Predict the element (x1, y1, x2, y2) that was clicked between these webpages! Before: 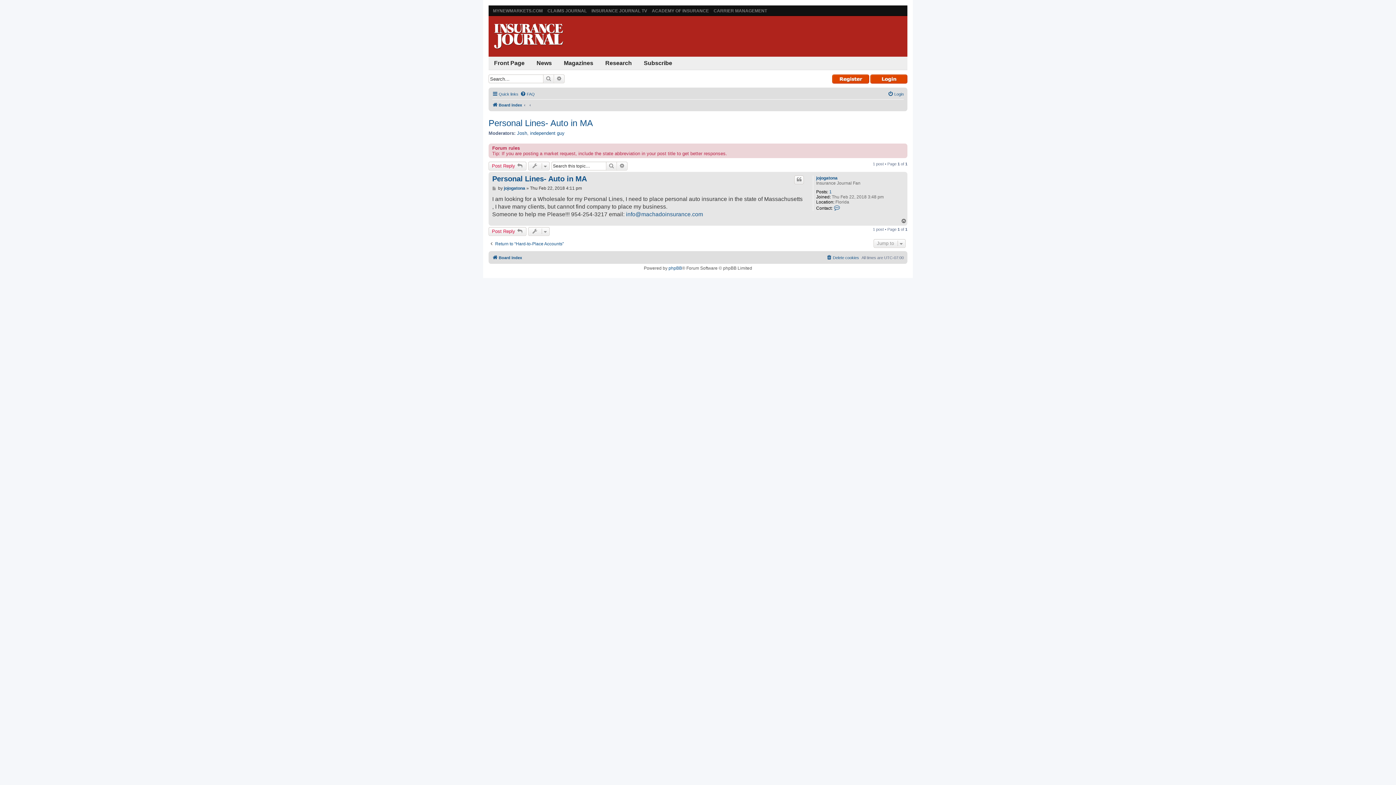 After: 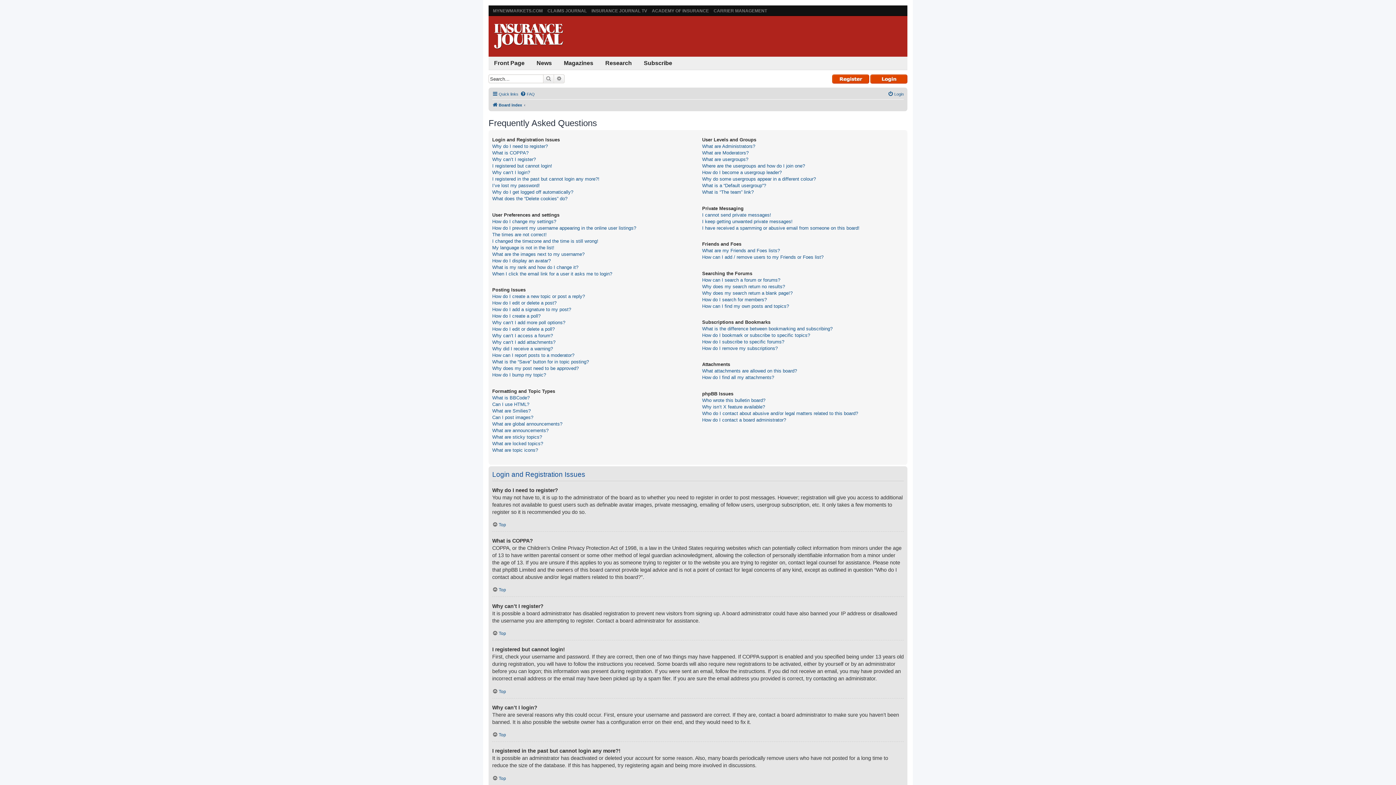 Action: bbox: (520, 89, 534, 98) label: FAQ